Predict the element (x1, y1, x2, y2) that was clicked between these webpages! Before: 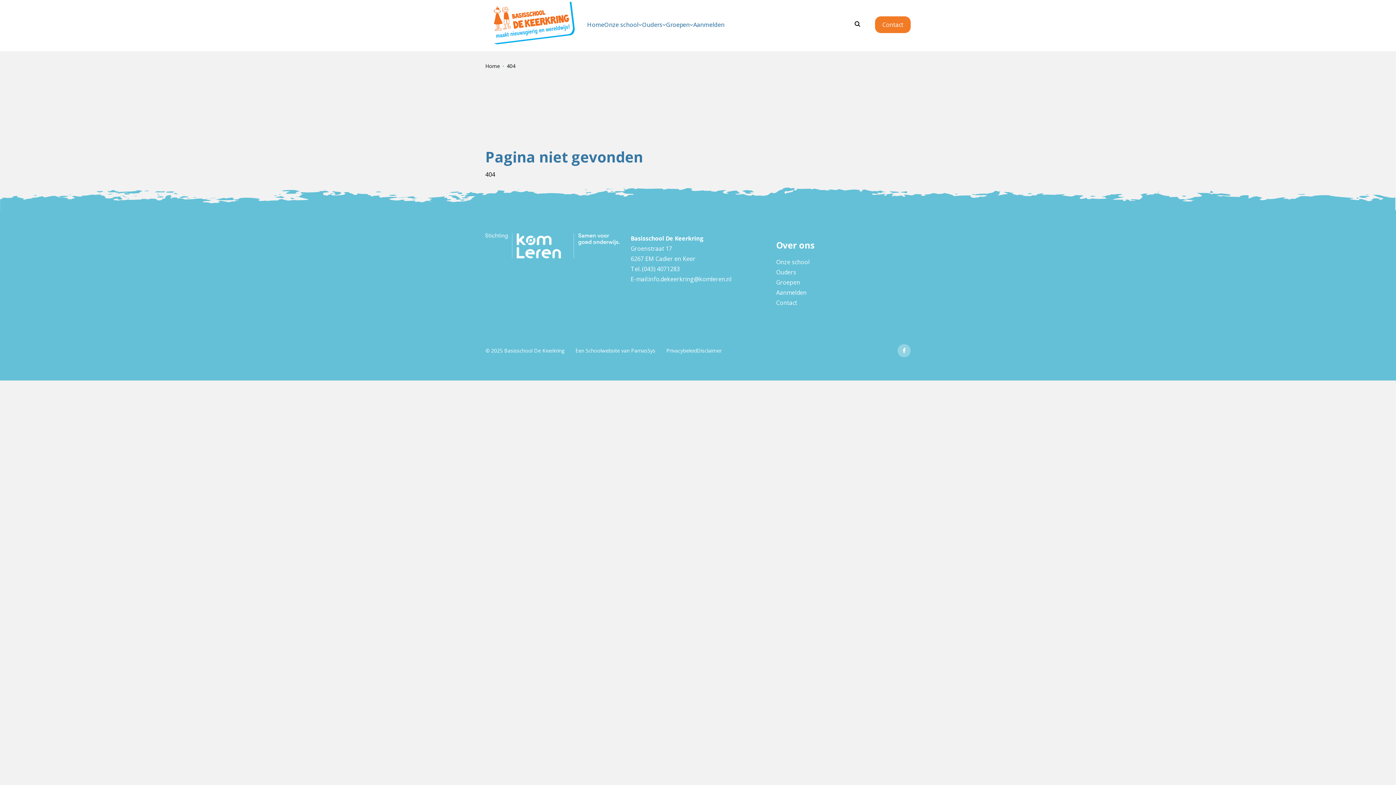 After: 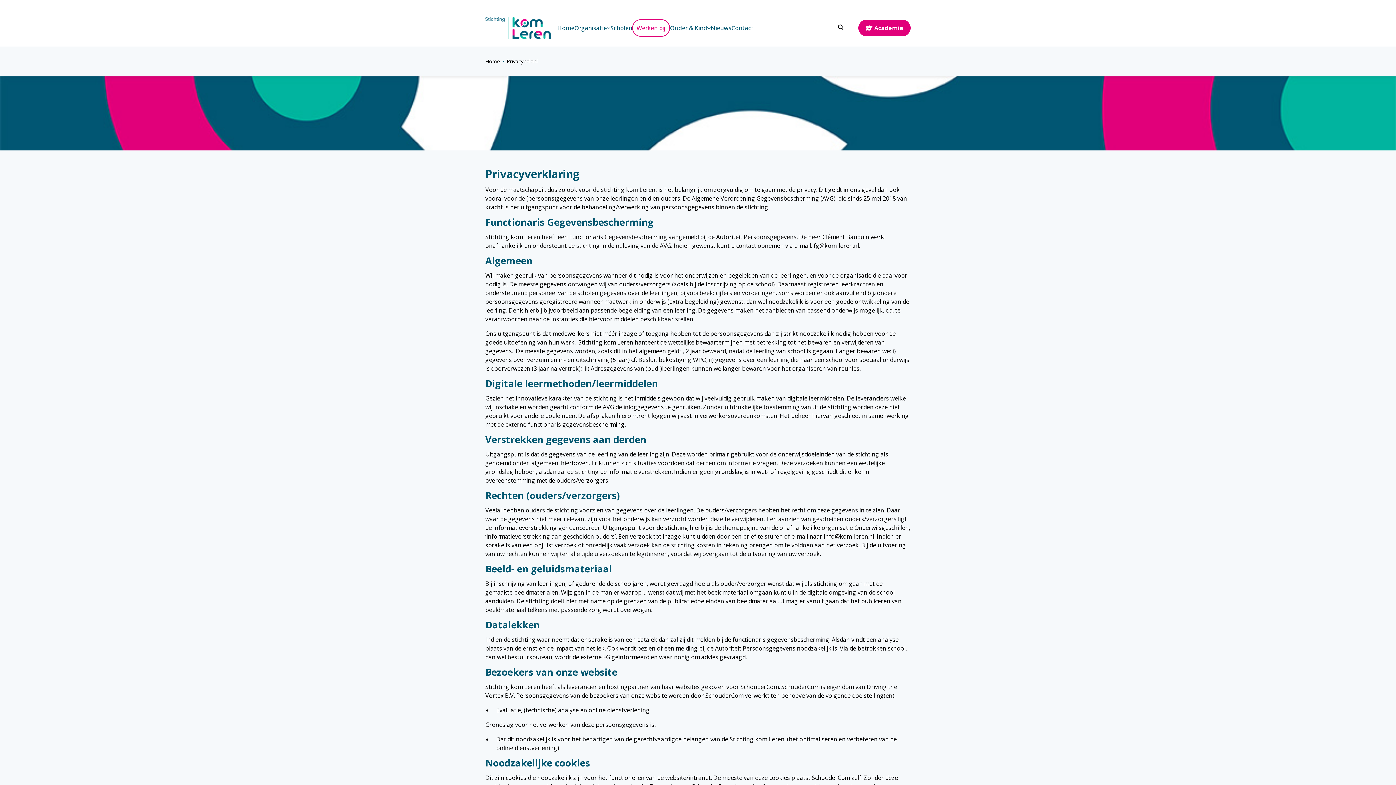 Action: bbox: (666, 346, 697, 355) label: Privacybeleid